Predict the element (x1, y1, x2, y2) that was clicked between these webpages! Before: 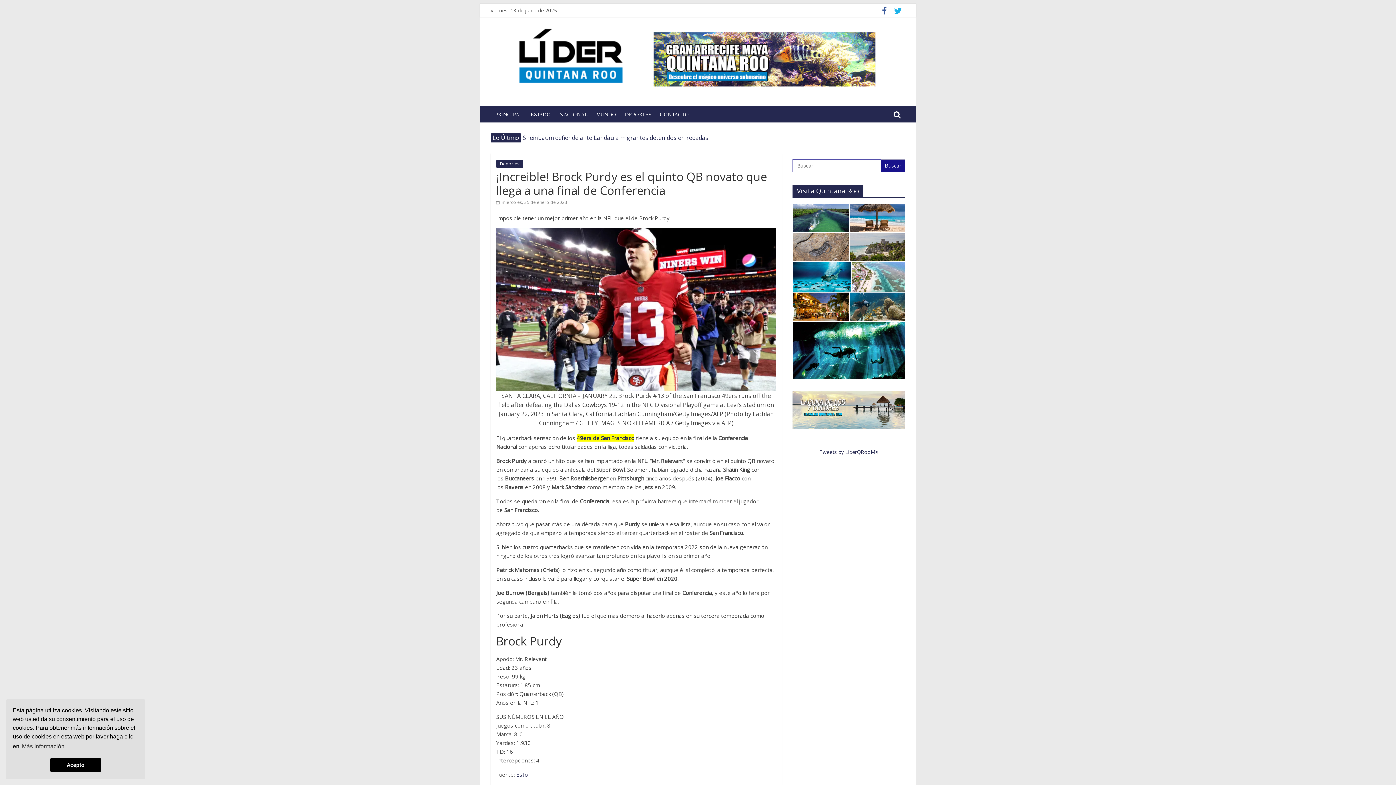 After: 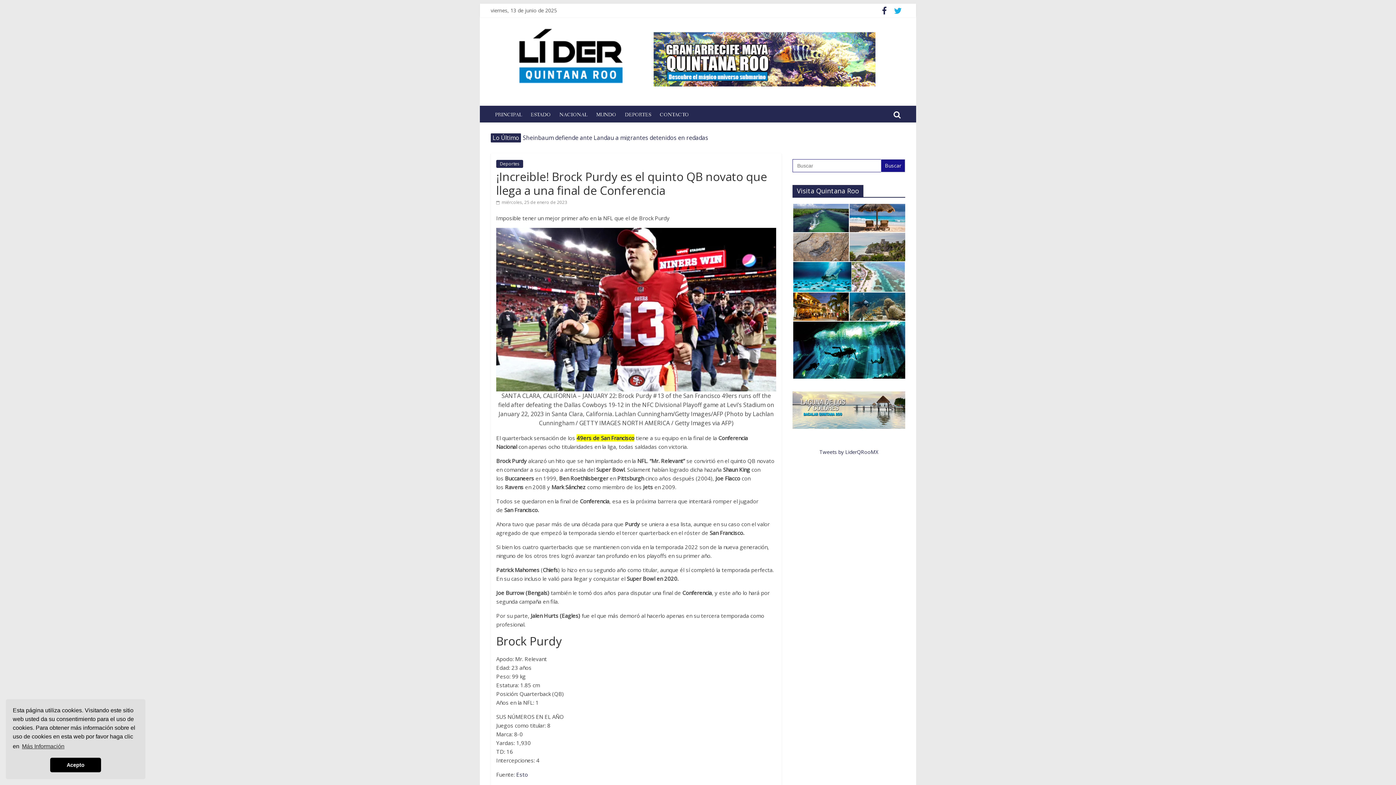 Action: bbox: (878, 8, 890, 15)